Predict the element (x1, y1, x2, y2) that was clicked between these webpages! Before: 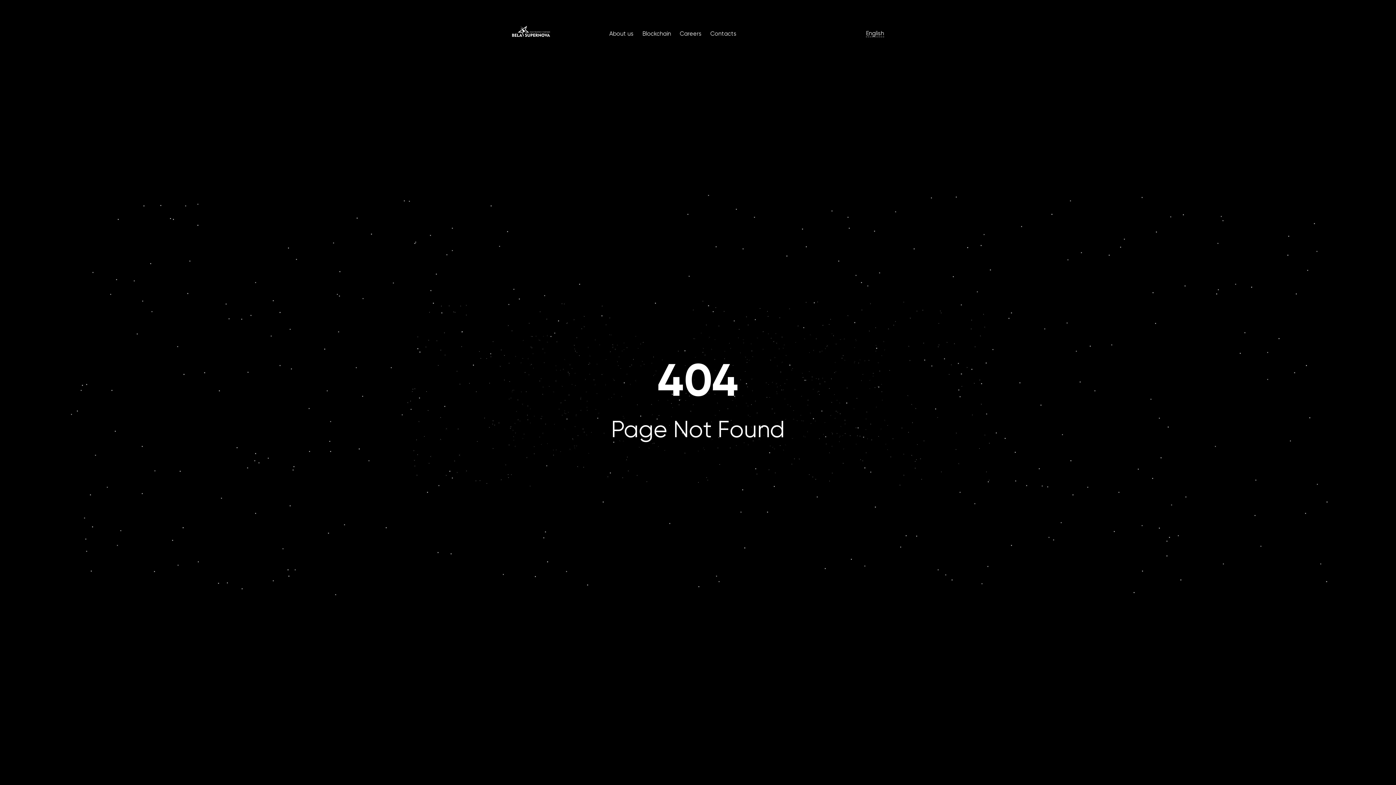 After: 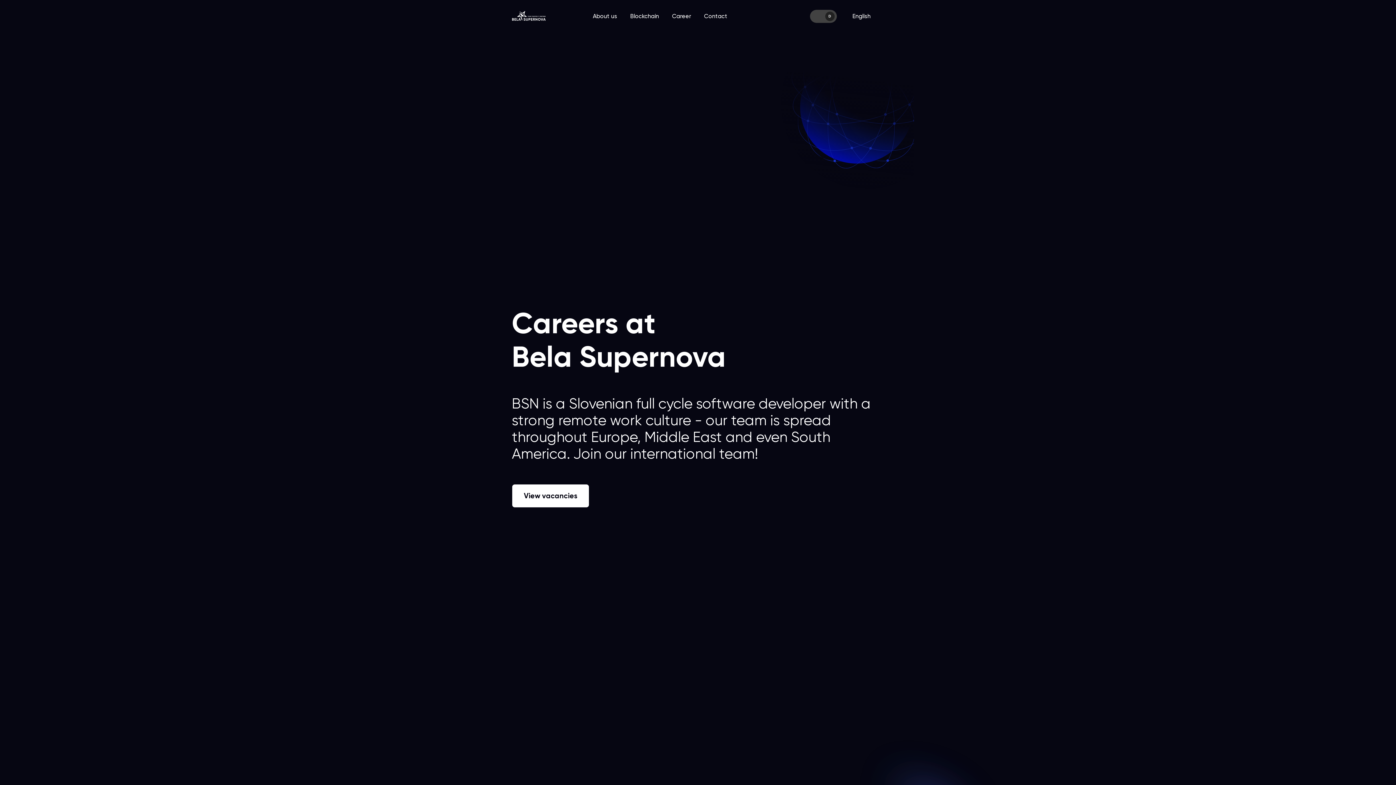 Action: bbox: (680, 30, 701, 37) label: Careers